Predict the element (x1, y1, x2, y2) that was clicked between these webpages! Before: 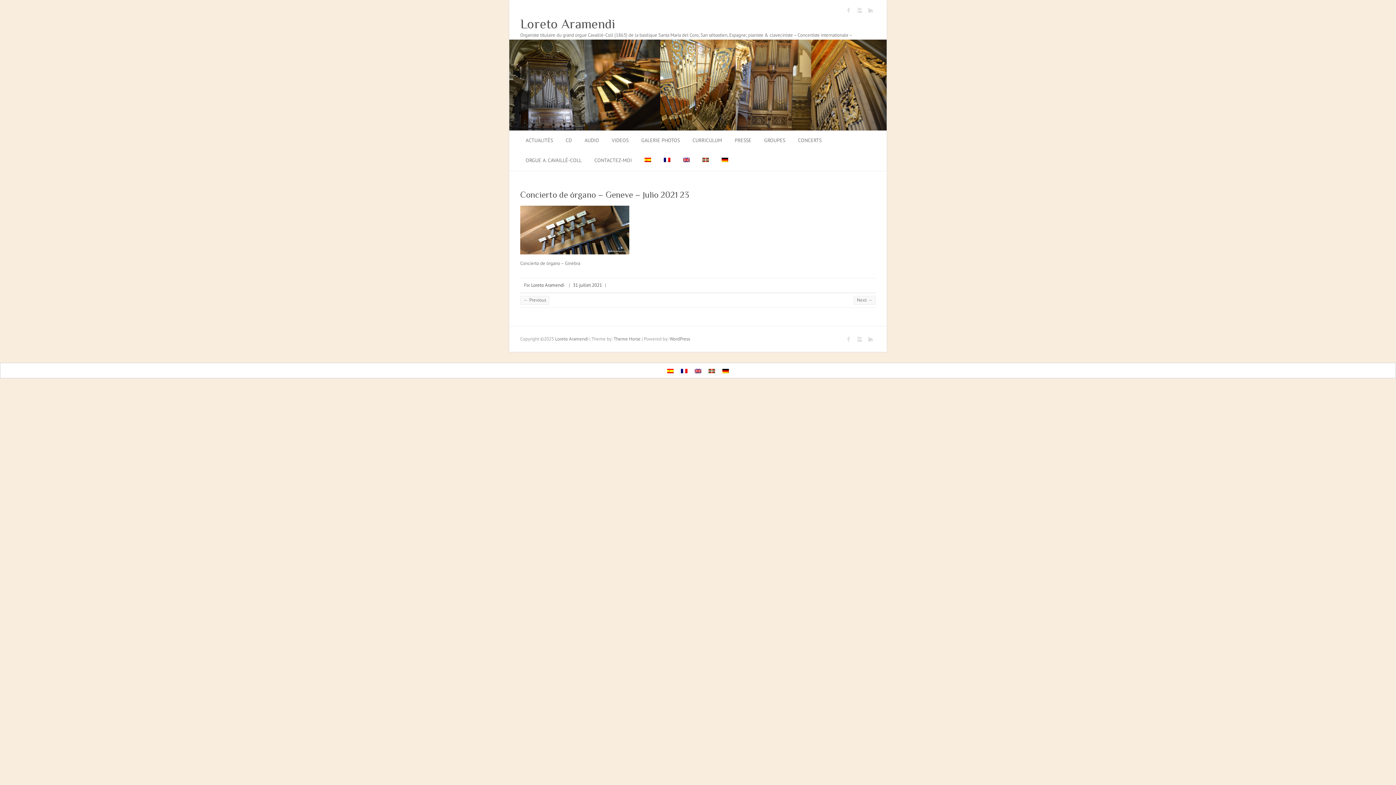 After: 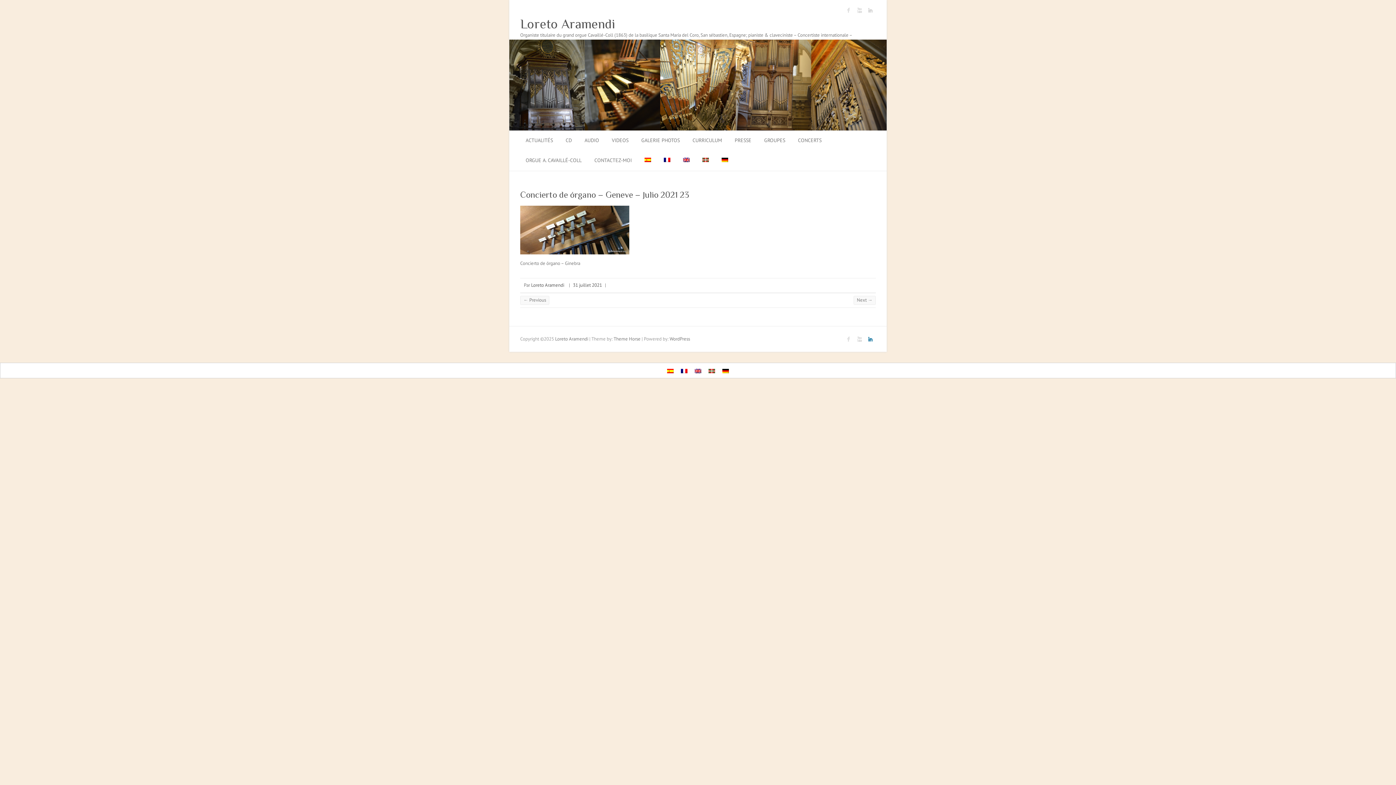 Action: bbox: (865, 333, 876, 344) label: Loreto Aramendi LinkedIn